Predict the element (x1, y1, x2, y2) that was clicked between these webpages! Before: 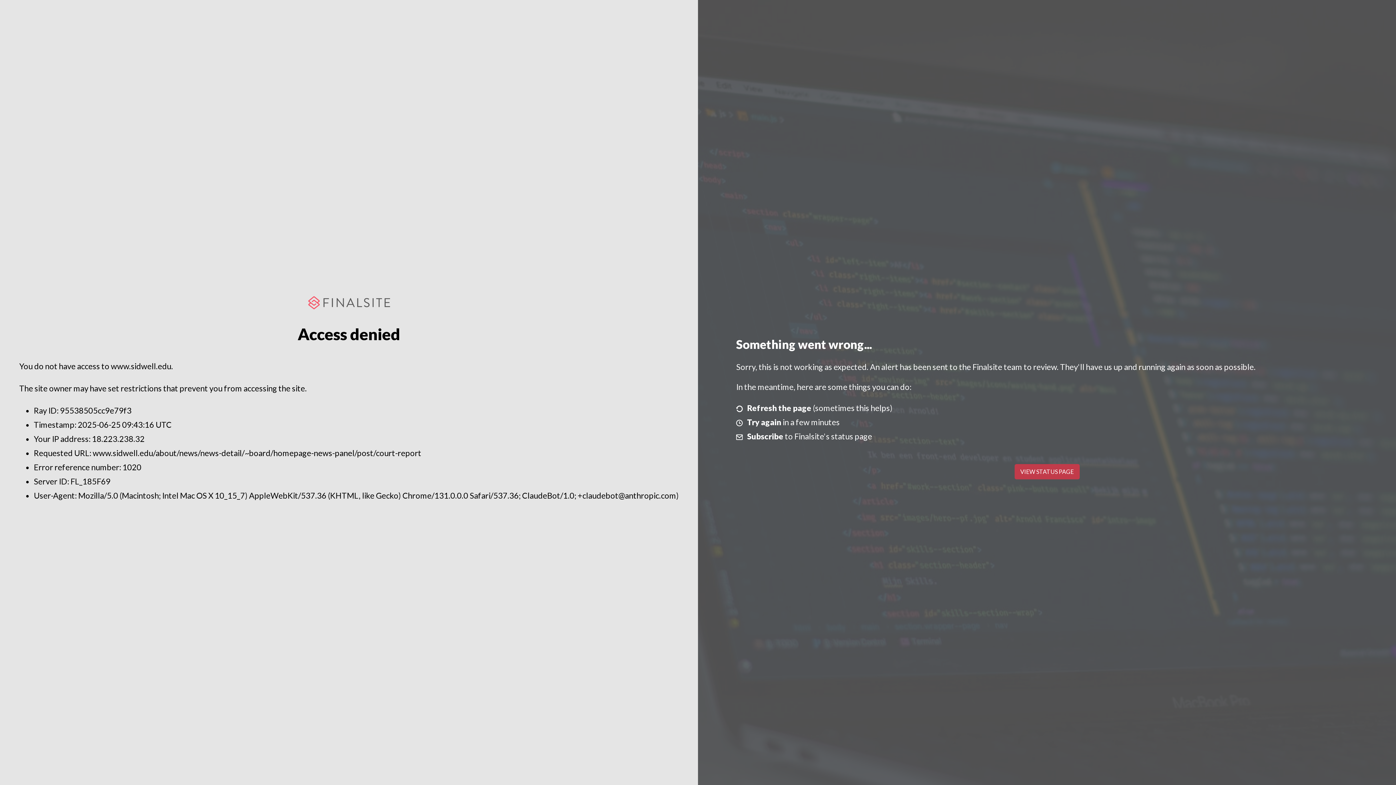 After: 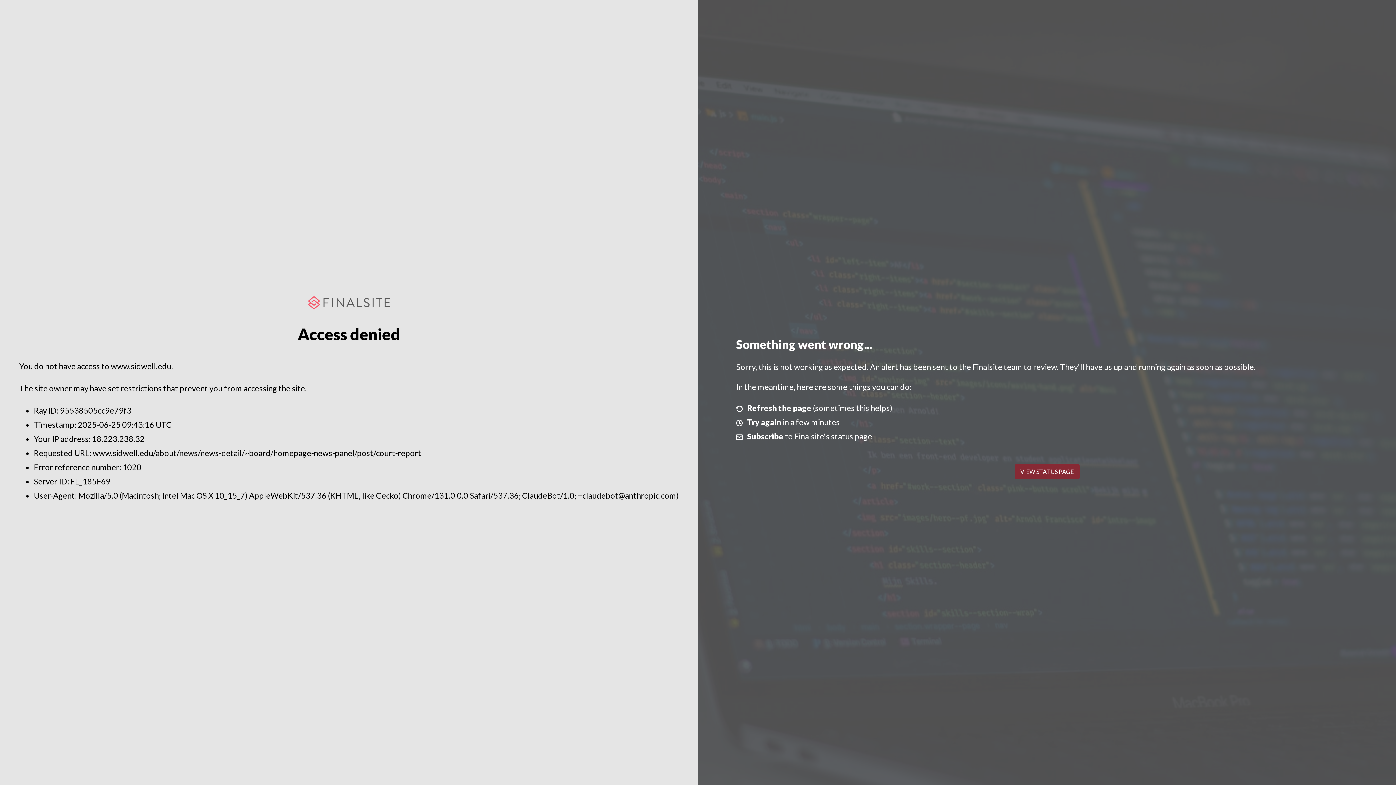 Action: bbox: (1014, 464, 1079, 479) label: VIEW STATUS PAGE